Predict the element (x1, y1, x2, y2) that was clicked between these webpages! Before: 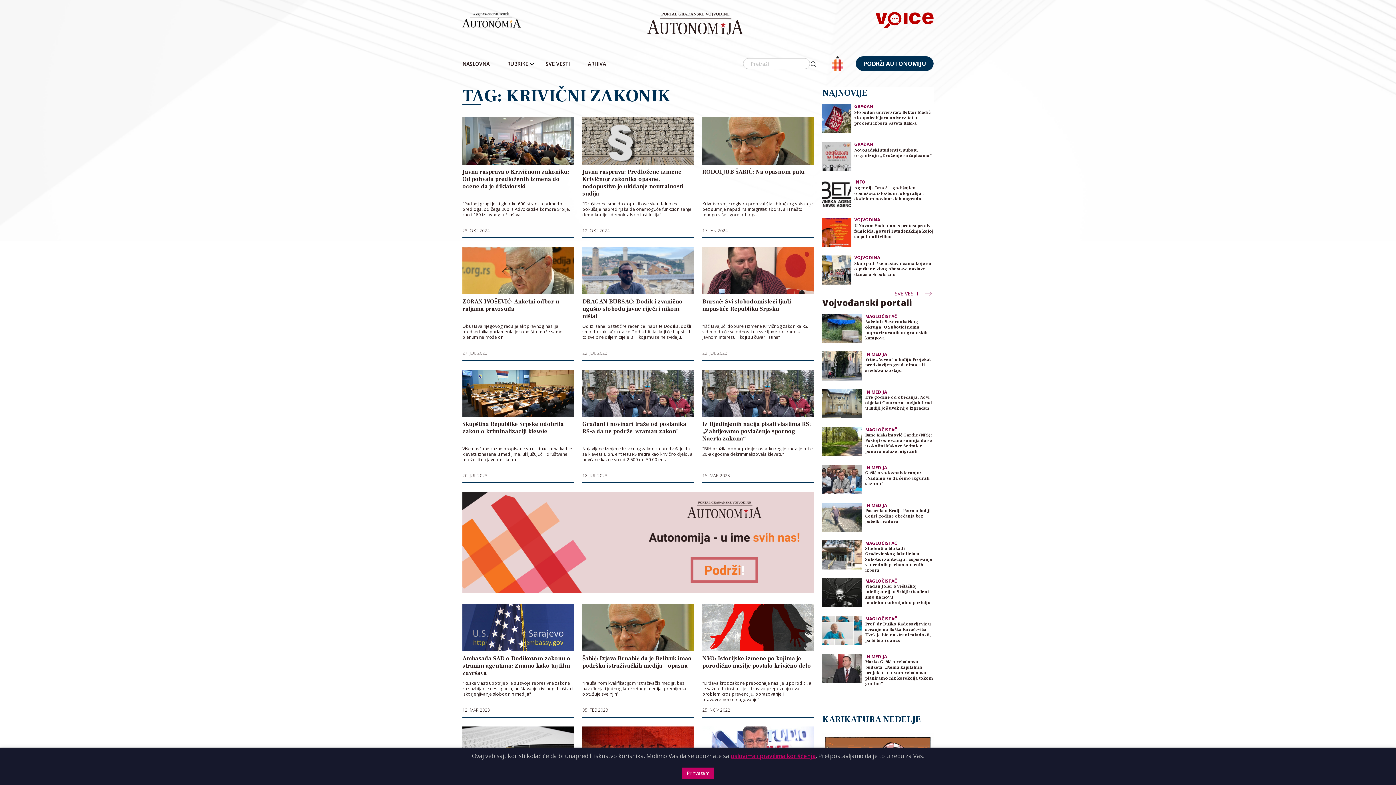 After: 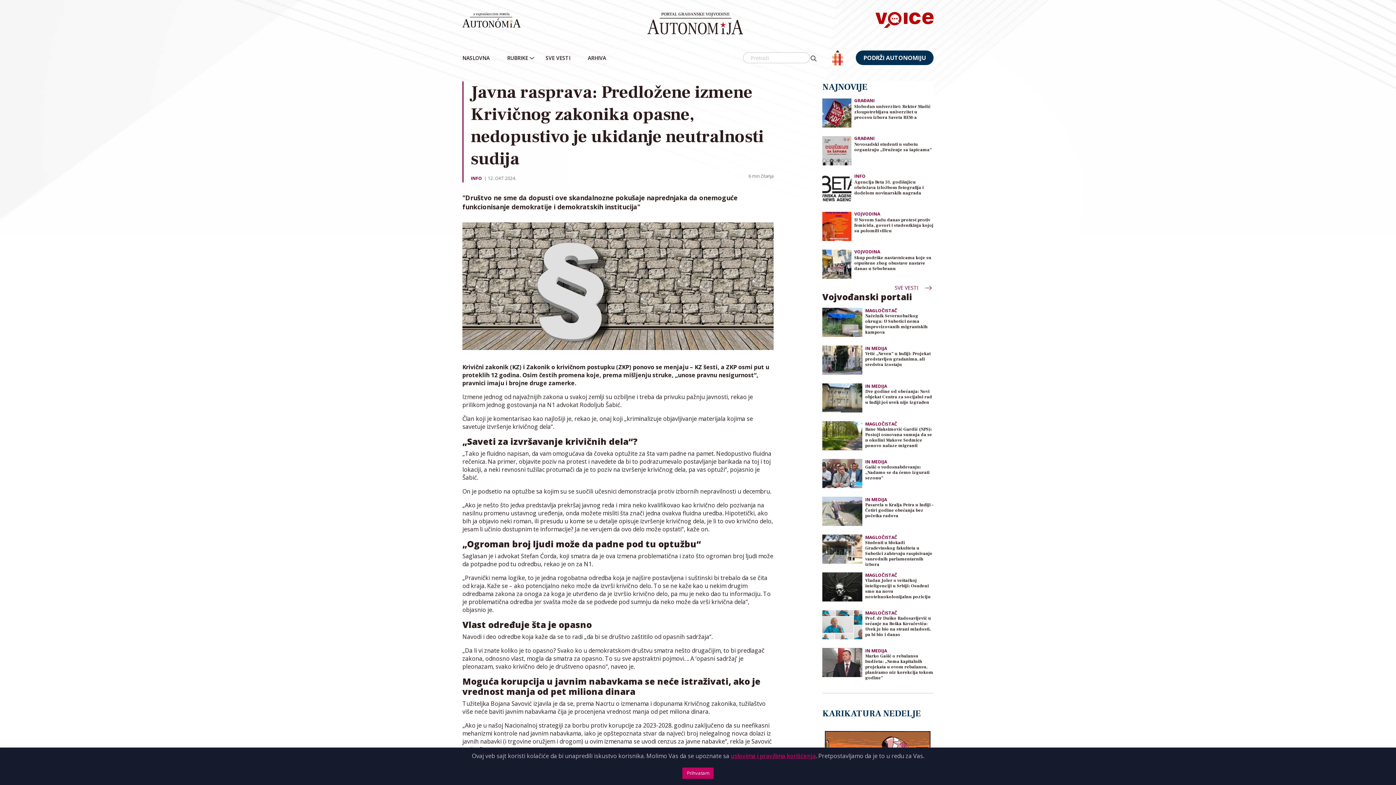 Action: bbox: (582, 117, 693, 237) label: Javna rasprava: Predložene izmene Krivičnog zakonika opasne, nedopustivo je ukidanje neutralnosti sudija

"Društvo ne sme da dopusti ove skandalnozne pokušaje naprednjaka da onemoguće funkcionisanje demokratije i demokratskih institucija"

12. OKT 2024